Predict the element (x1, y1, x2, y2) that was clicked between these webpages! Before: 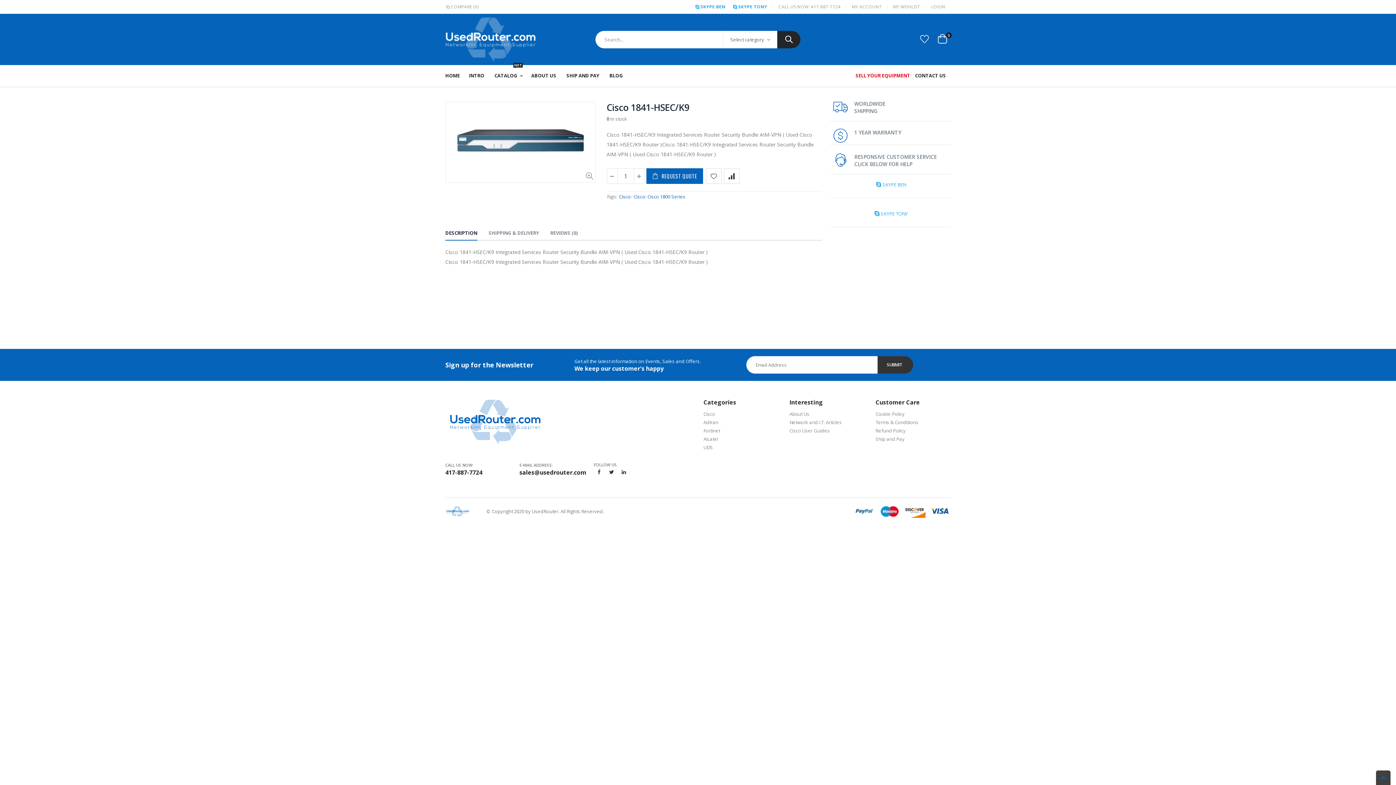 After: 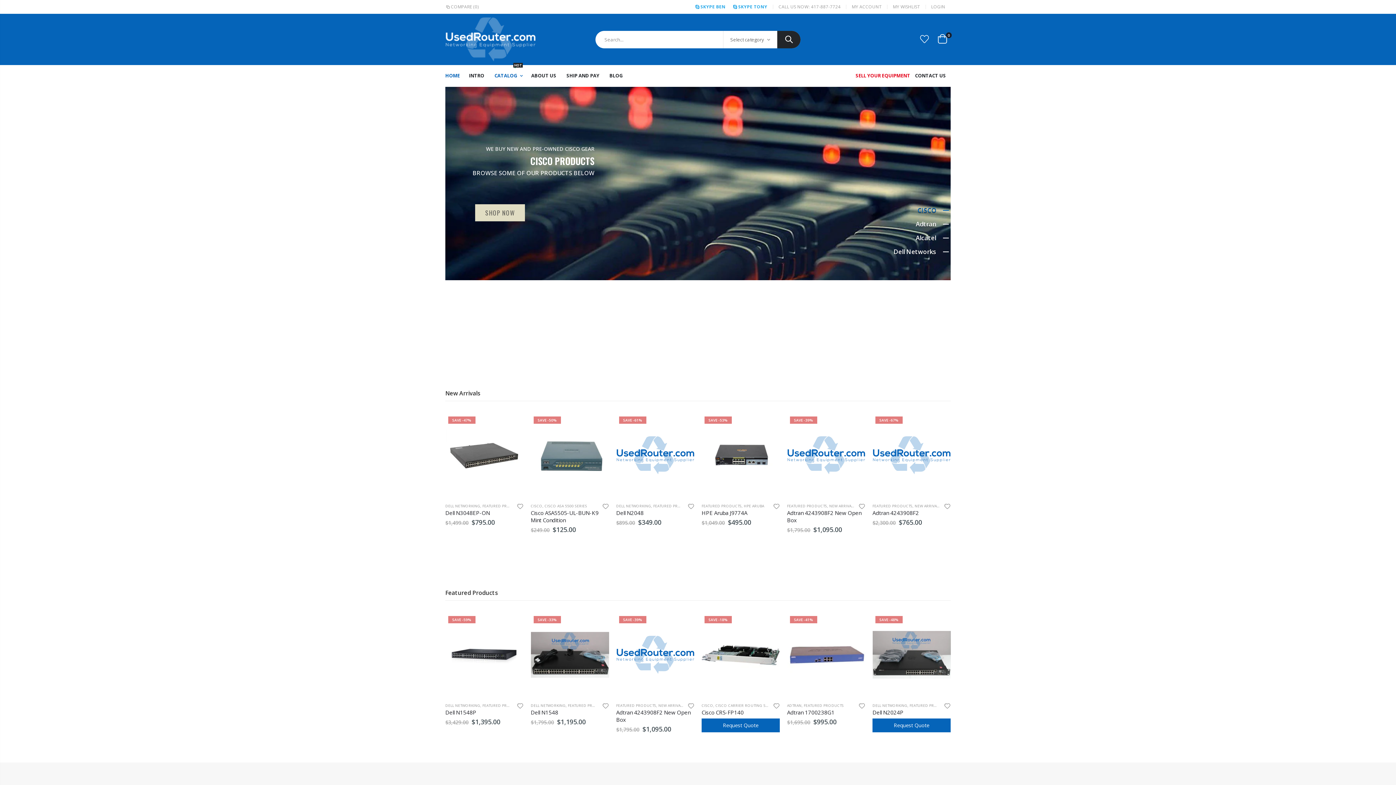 Action: bbox: (445, 506, 470, 517)